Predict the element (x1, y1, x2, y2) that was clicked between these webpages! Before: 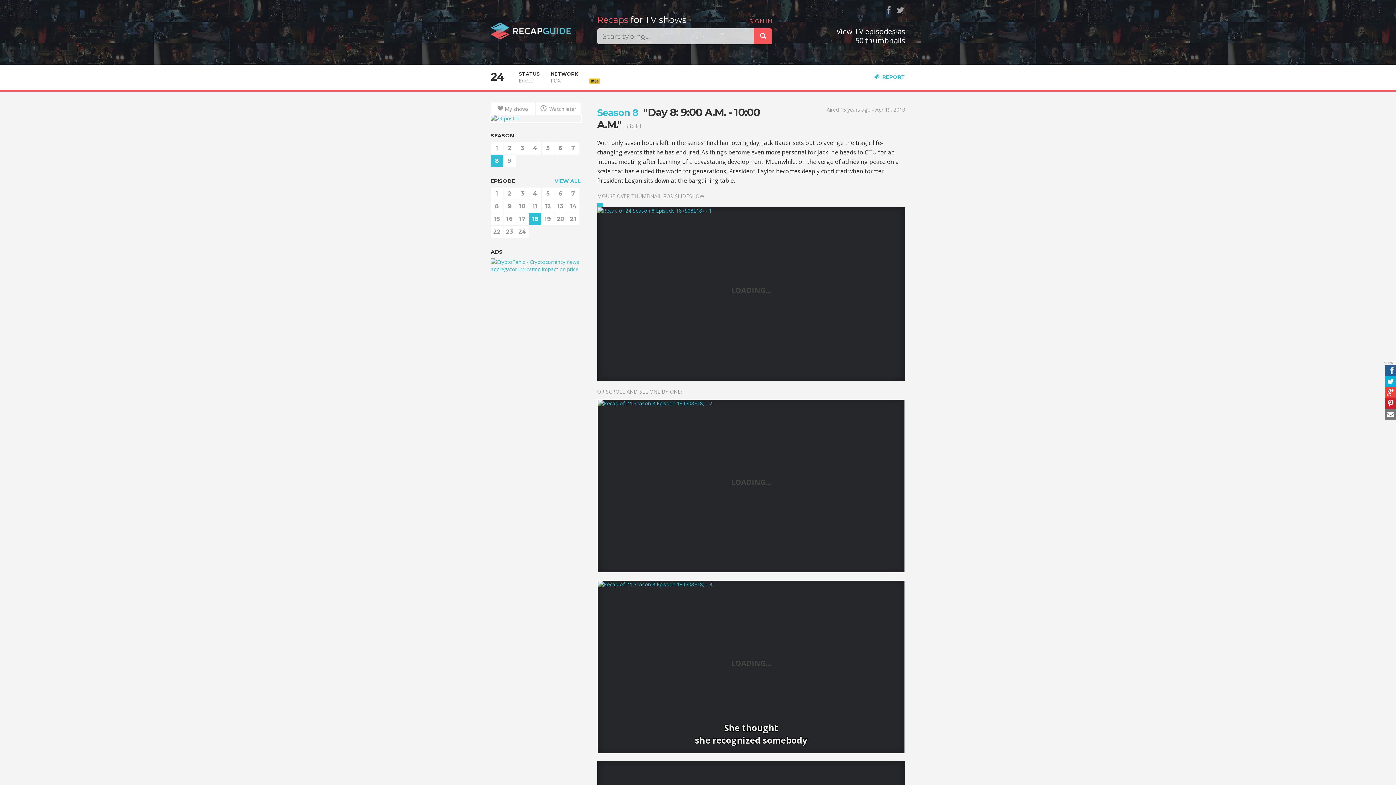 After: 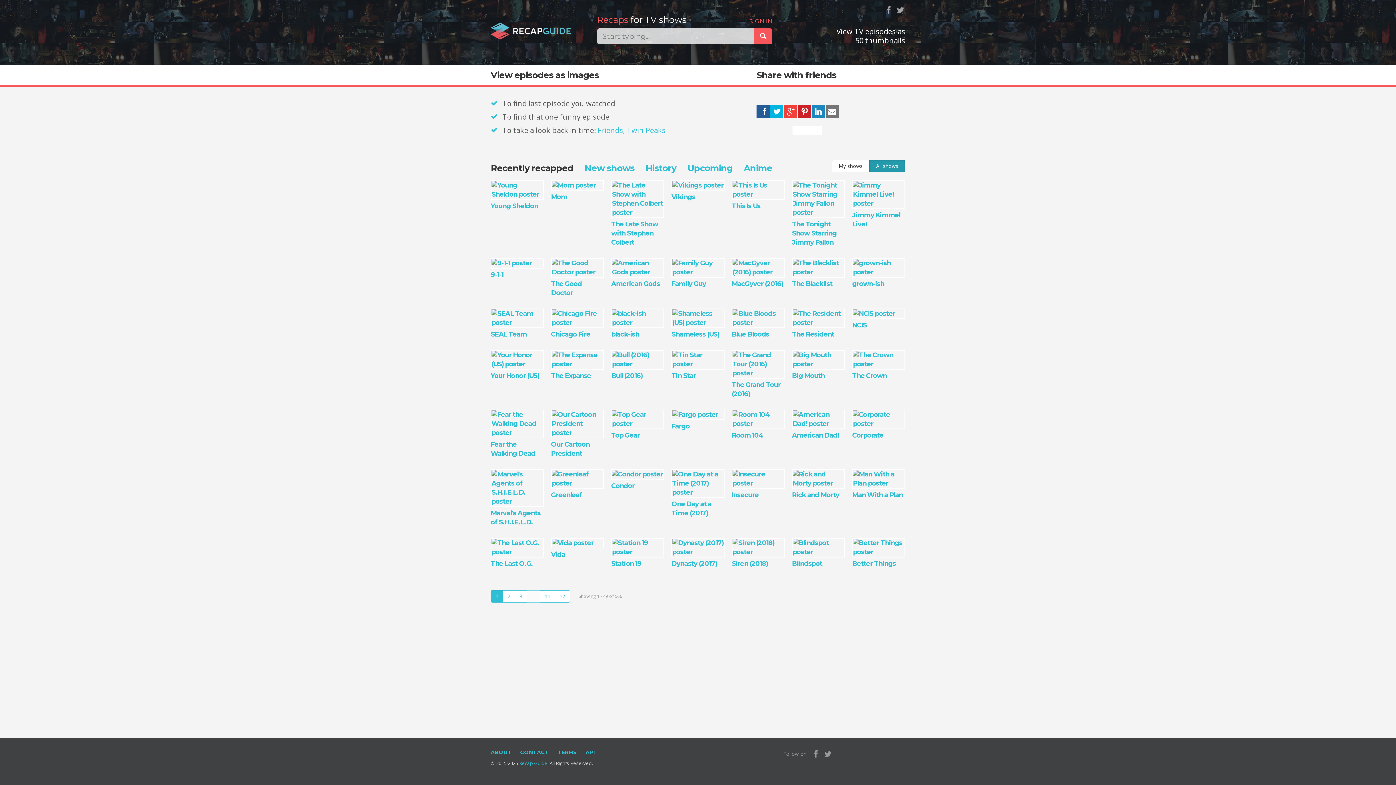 Action: bbox: (490, 22, 586, 39)